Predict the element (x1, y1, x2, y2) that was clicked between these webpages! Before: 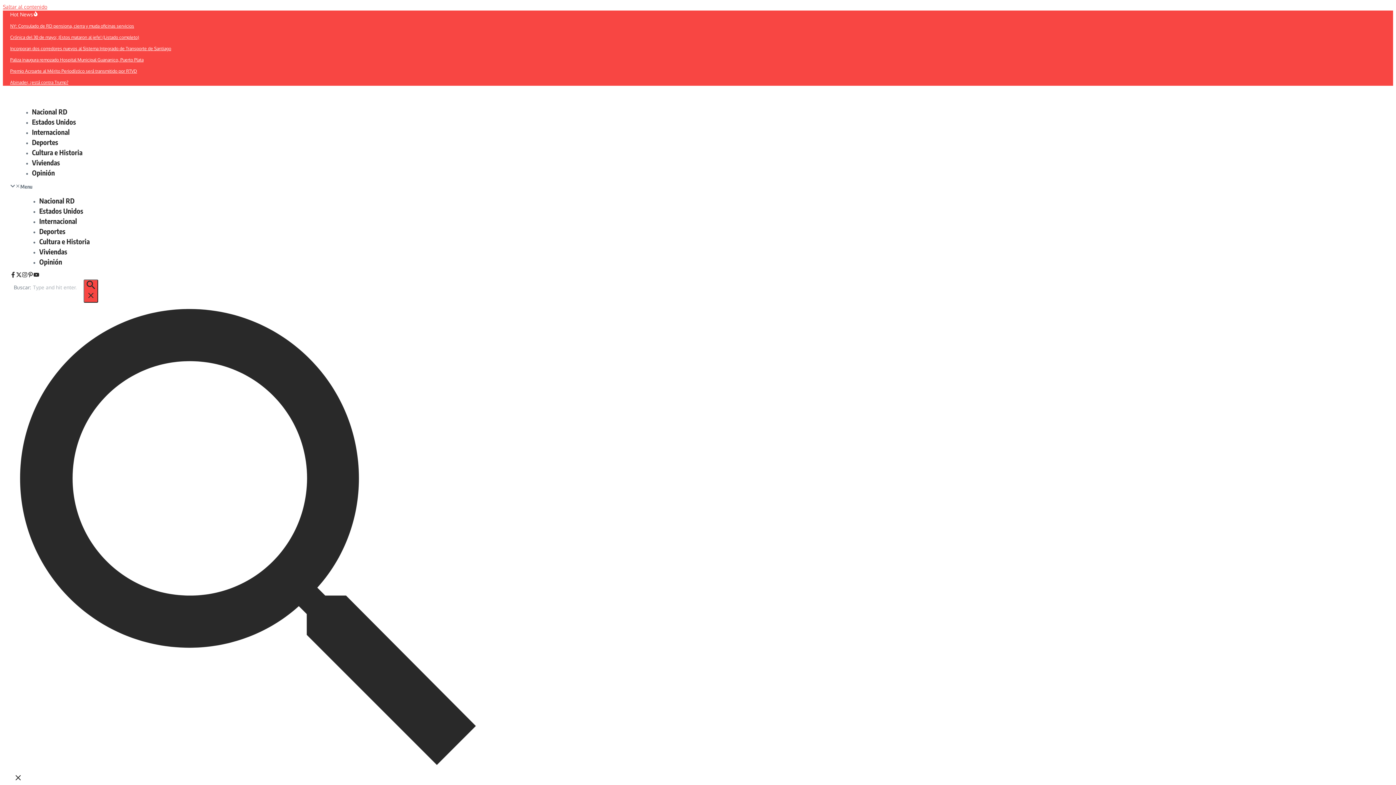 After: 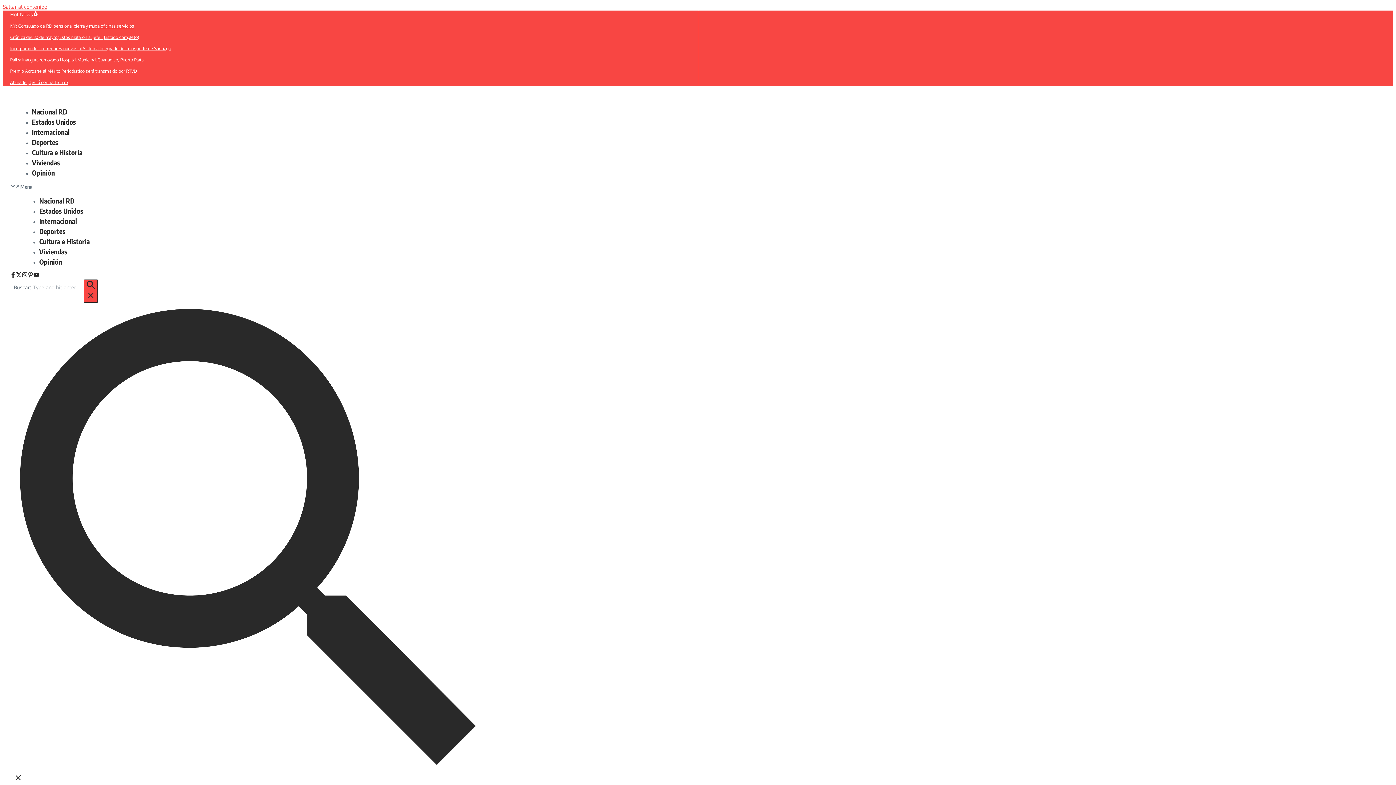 Action: bbox: (10, 22, 482, 29) label: NY: Consulado de RD pensiona, cierra y muda oficinas servicios